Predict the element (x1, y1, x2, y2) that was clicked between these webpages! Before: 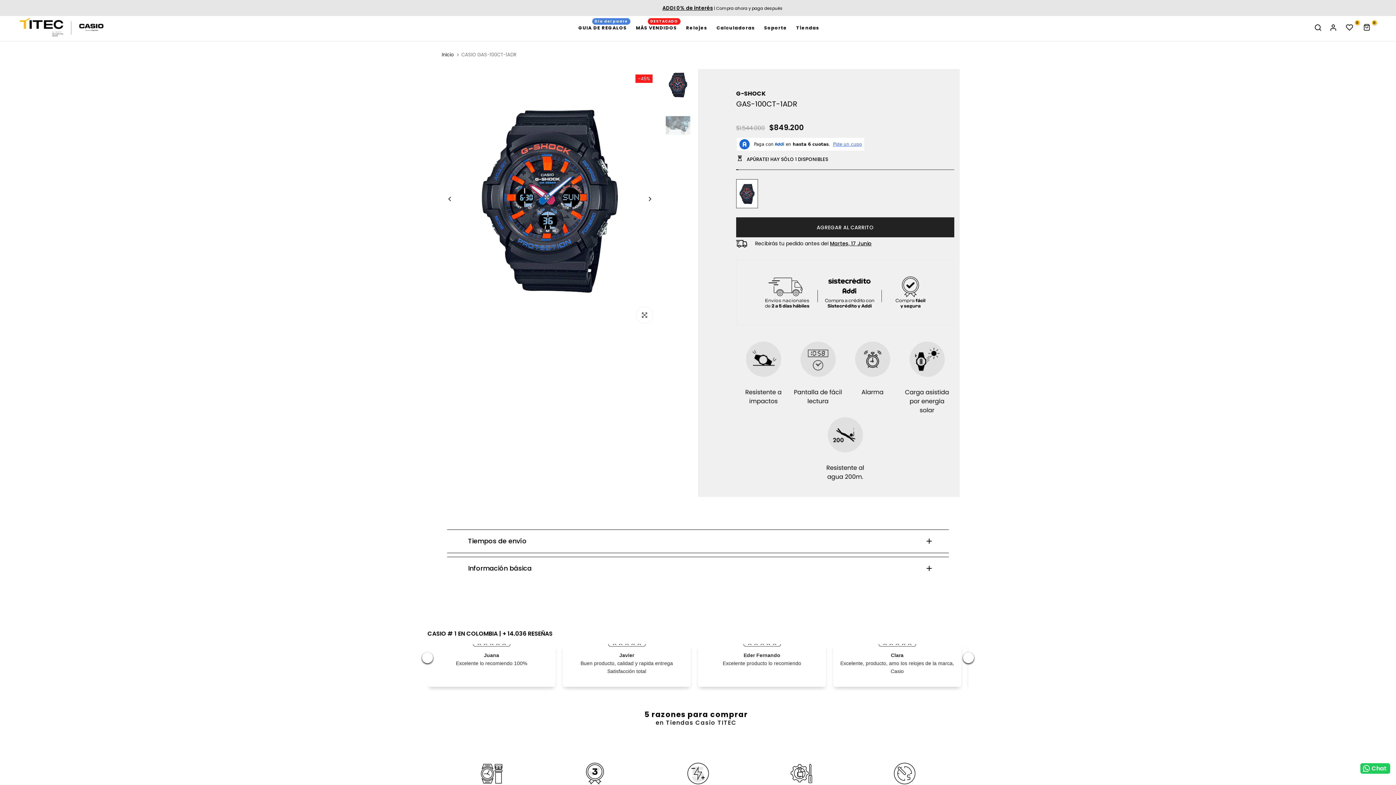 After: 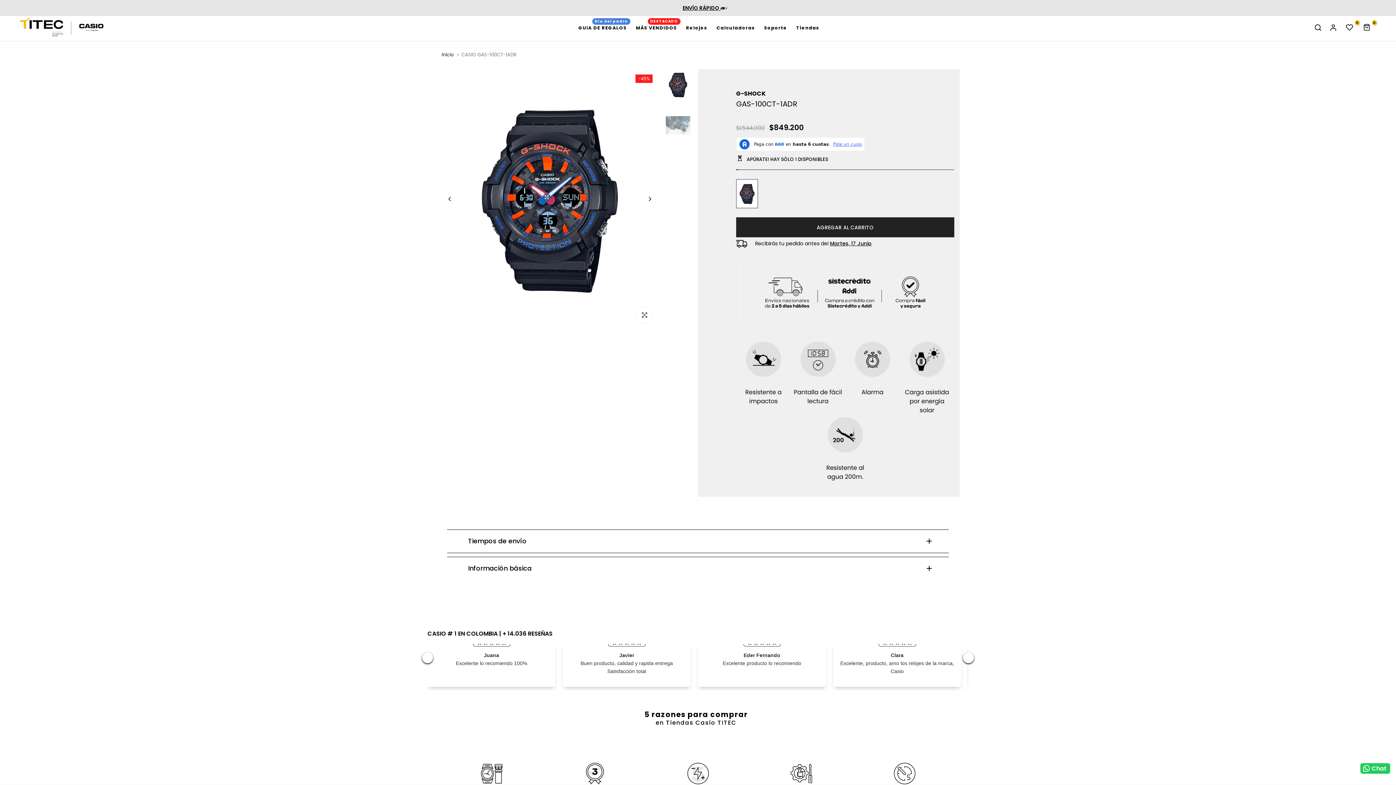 Action: bbox: (422, 652, 433, 663) label: ❮